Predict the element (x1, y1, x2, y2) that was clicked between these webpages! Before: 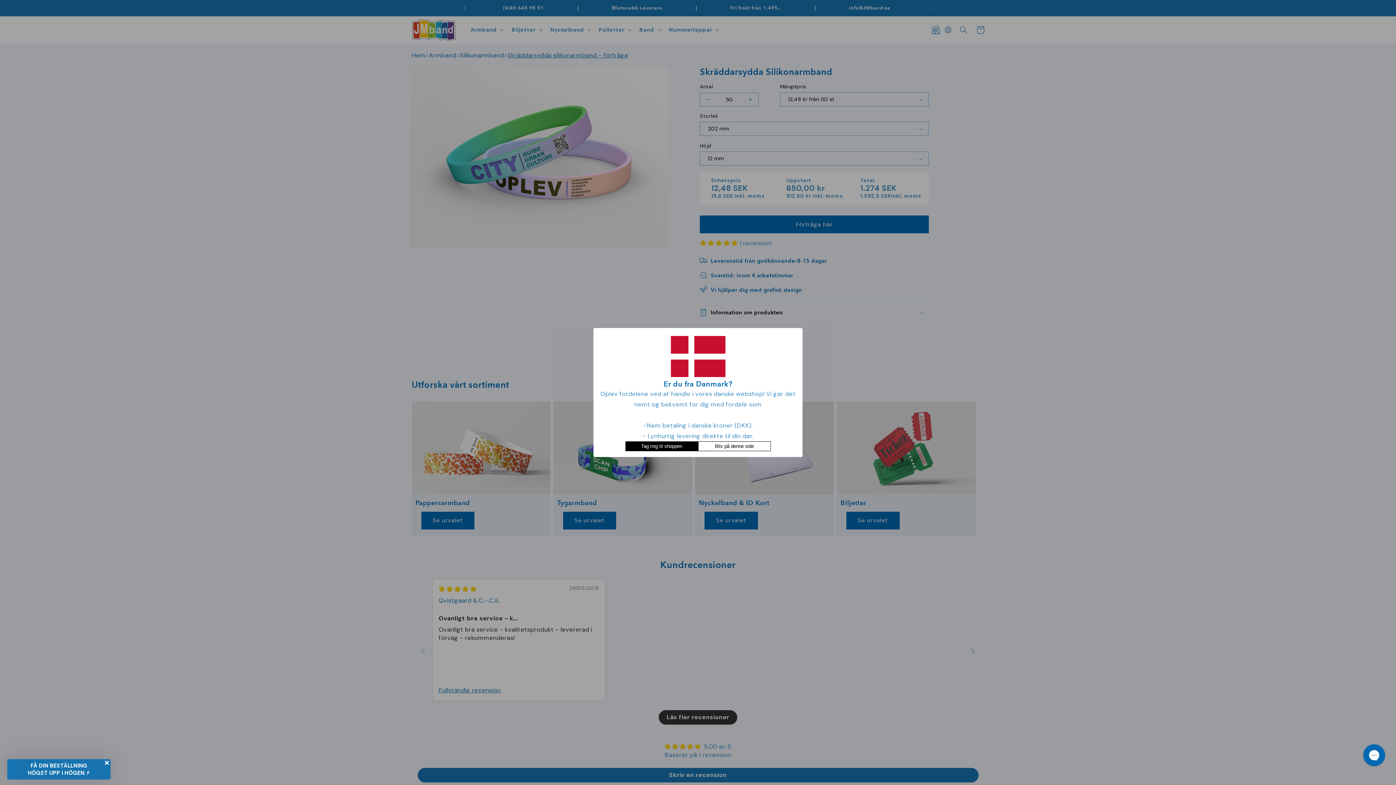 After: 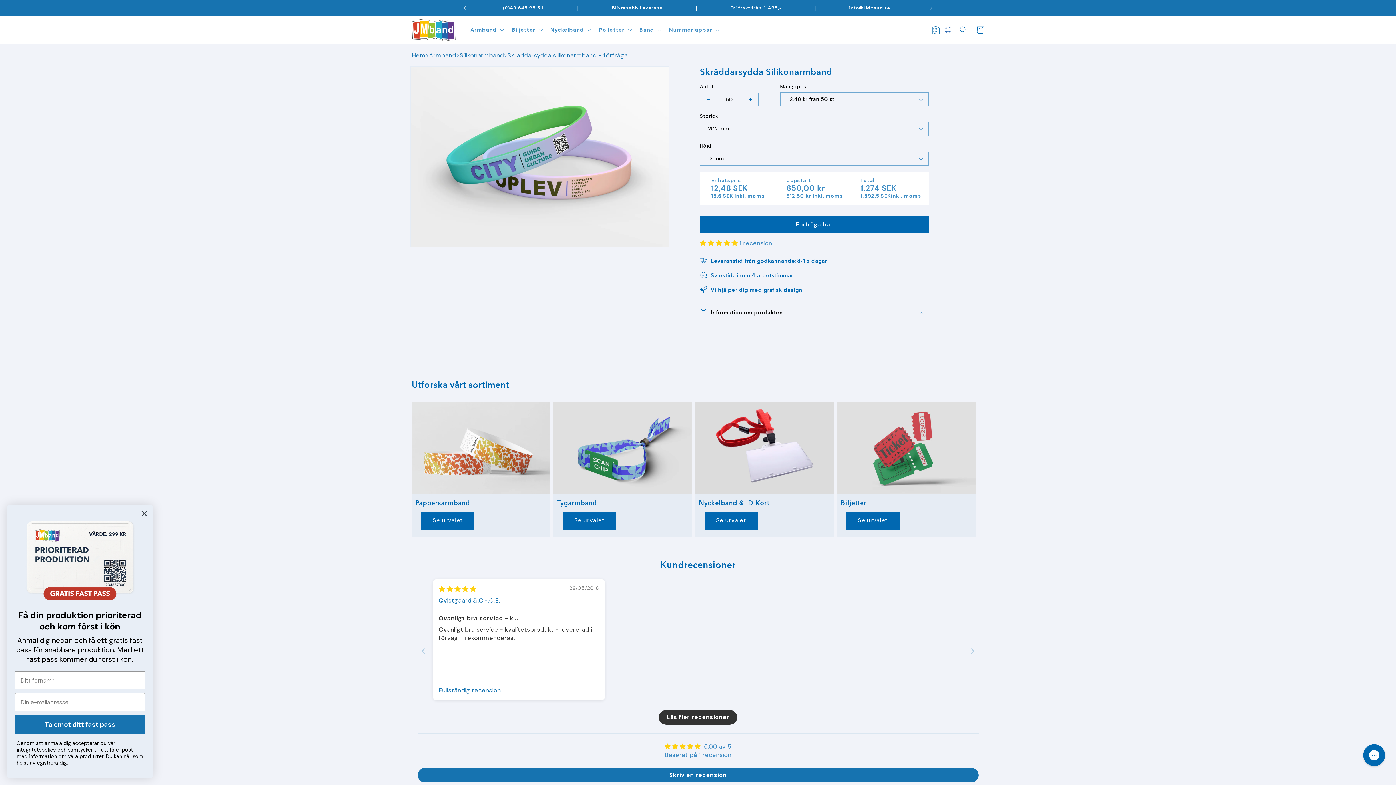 Action: label: Bliv på denne side bbox: (698, 441, 770, 451)